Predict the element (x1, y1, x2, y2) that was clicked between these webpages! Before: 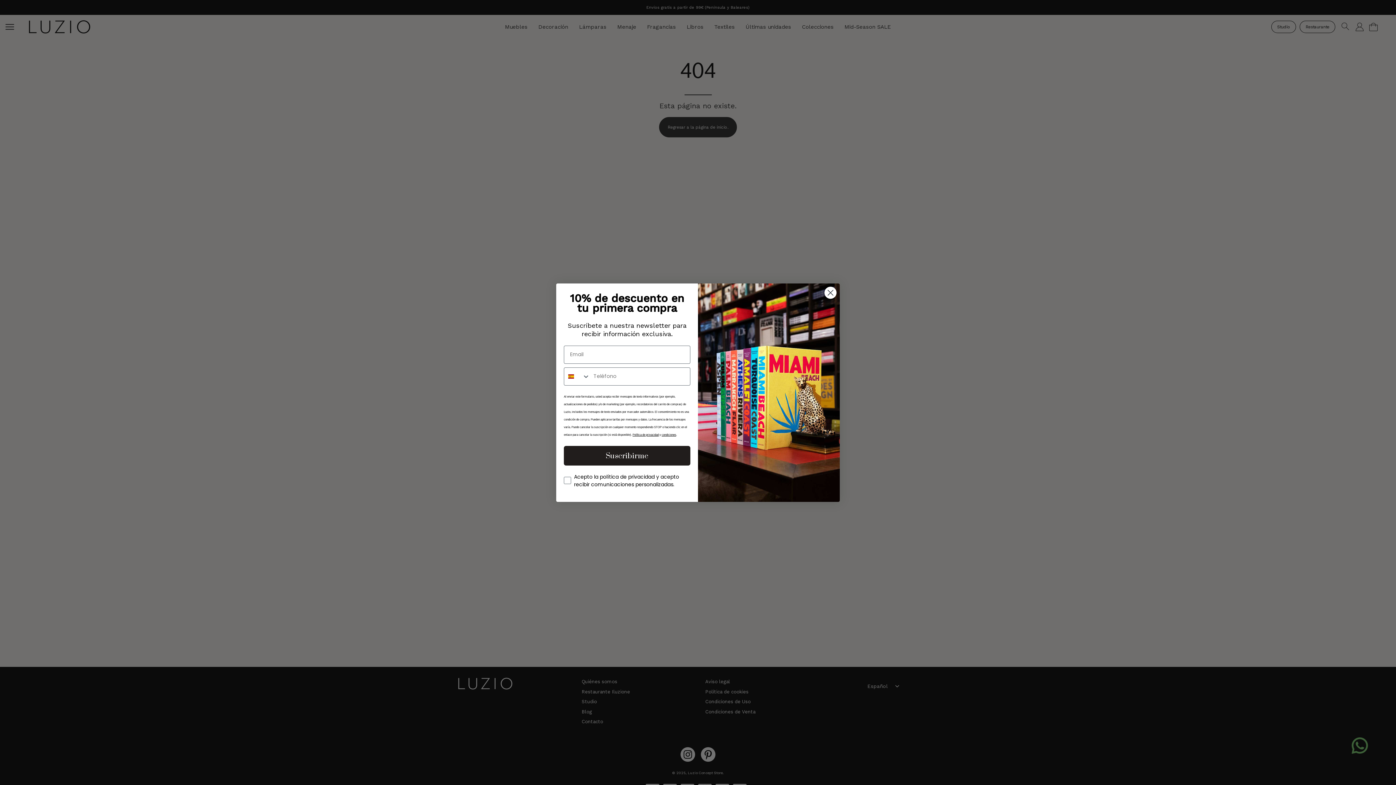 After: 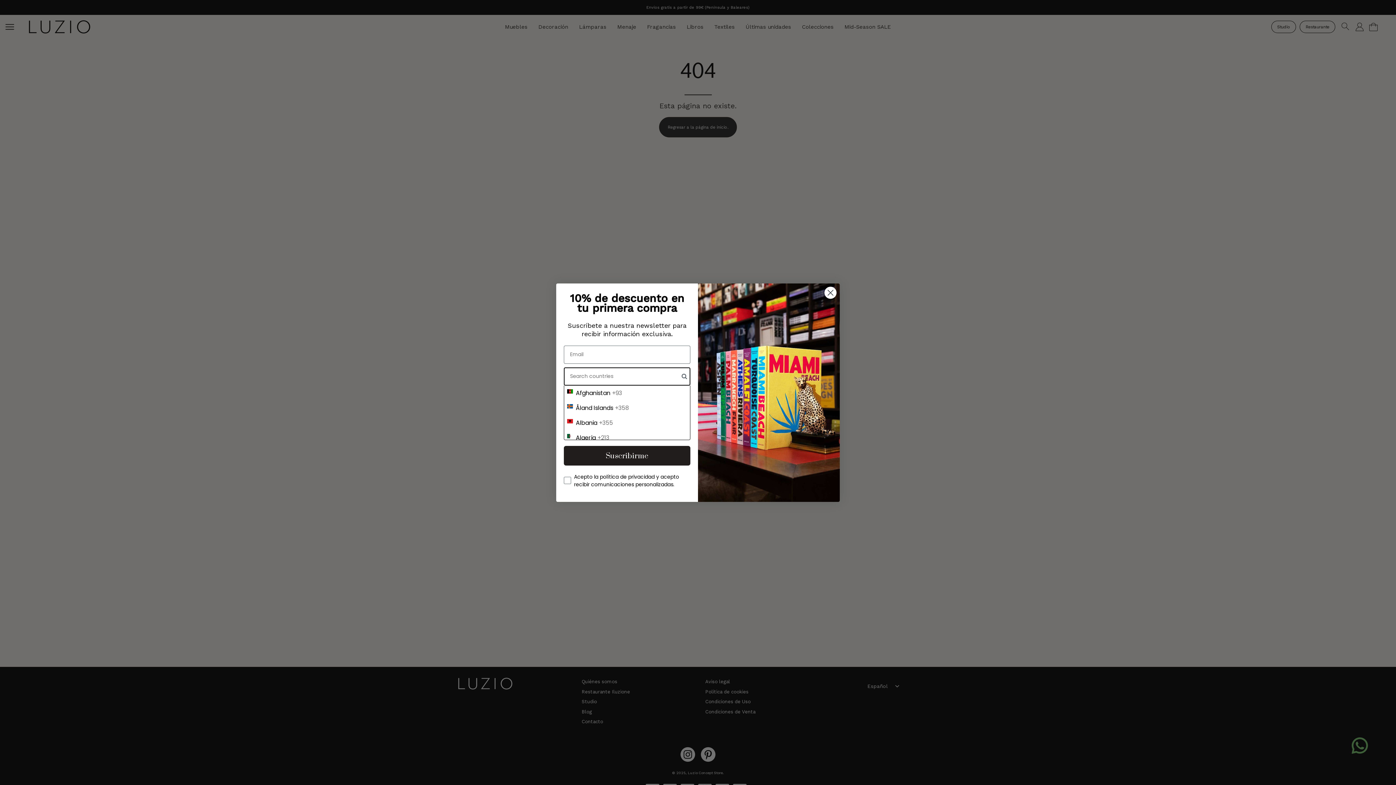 Action: label: Search Countries bbox: (564, 367, 590, 385)